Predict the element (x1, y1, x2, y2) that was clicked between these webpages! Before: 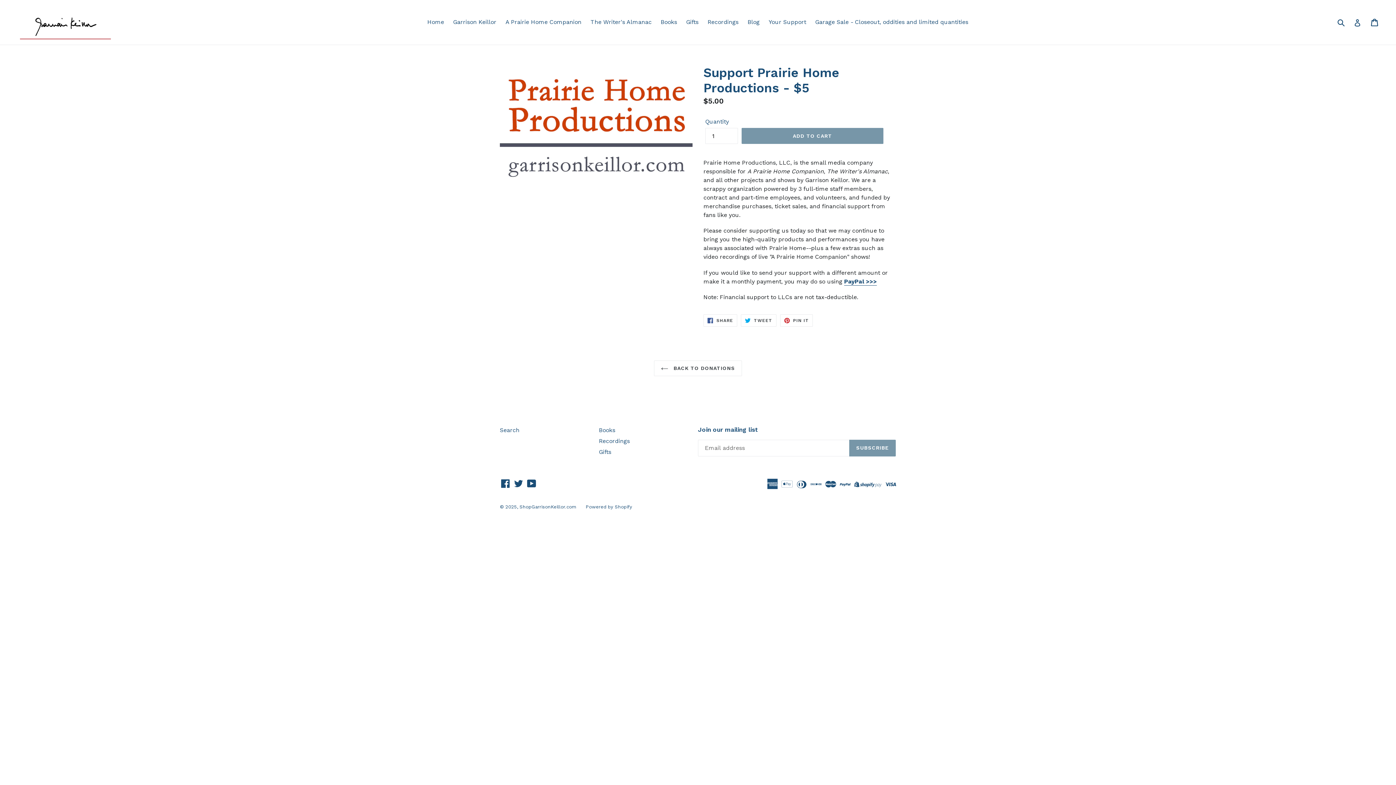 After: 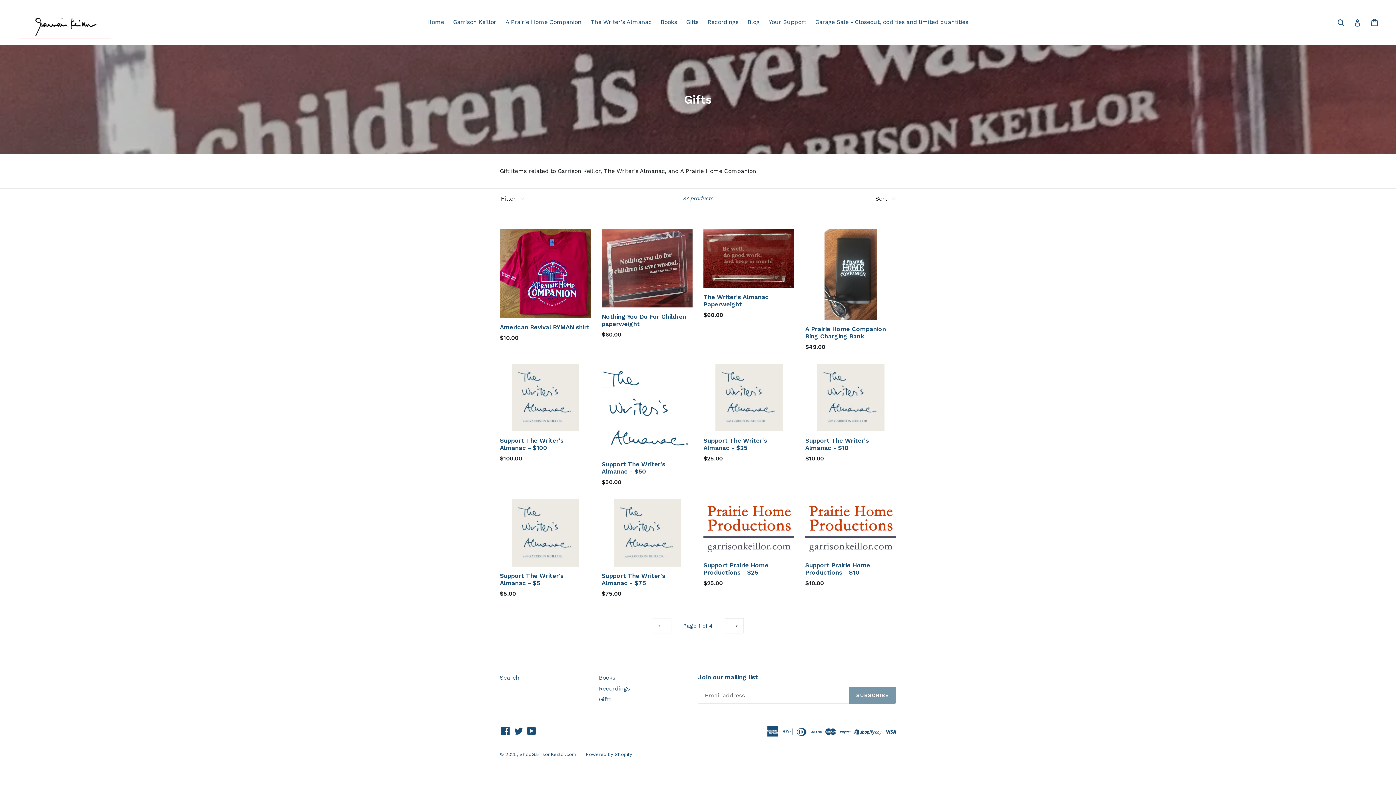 Action: bbox: (682, 16, 702, 27) label: Gifts